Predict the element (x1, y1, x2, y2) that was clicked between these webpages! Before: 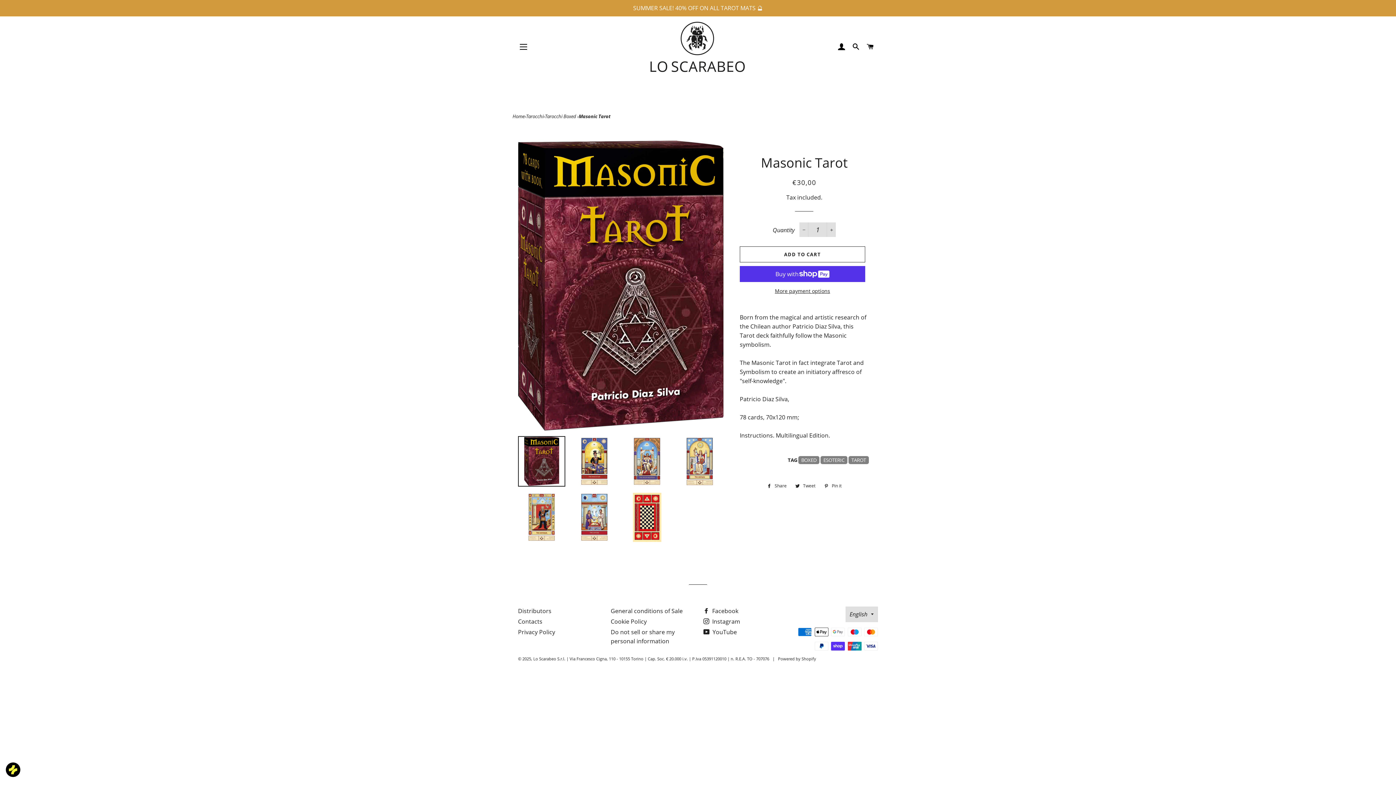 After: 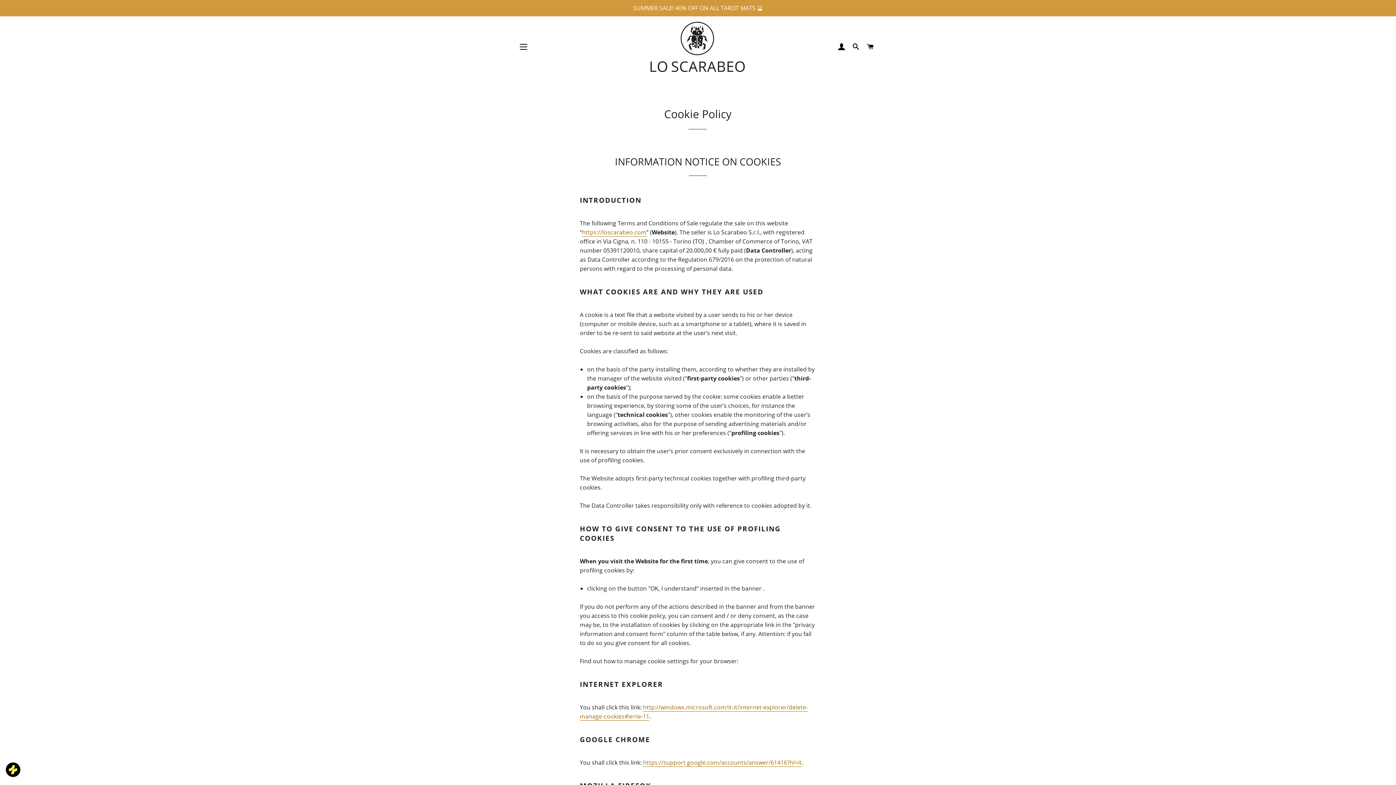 Action: label: Cookie Policy bbox: (610, 617, 646, 625)